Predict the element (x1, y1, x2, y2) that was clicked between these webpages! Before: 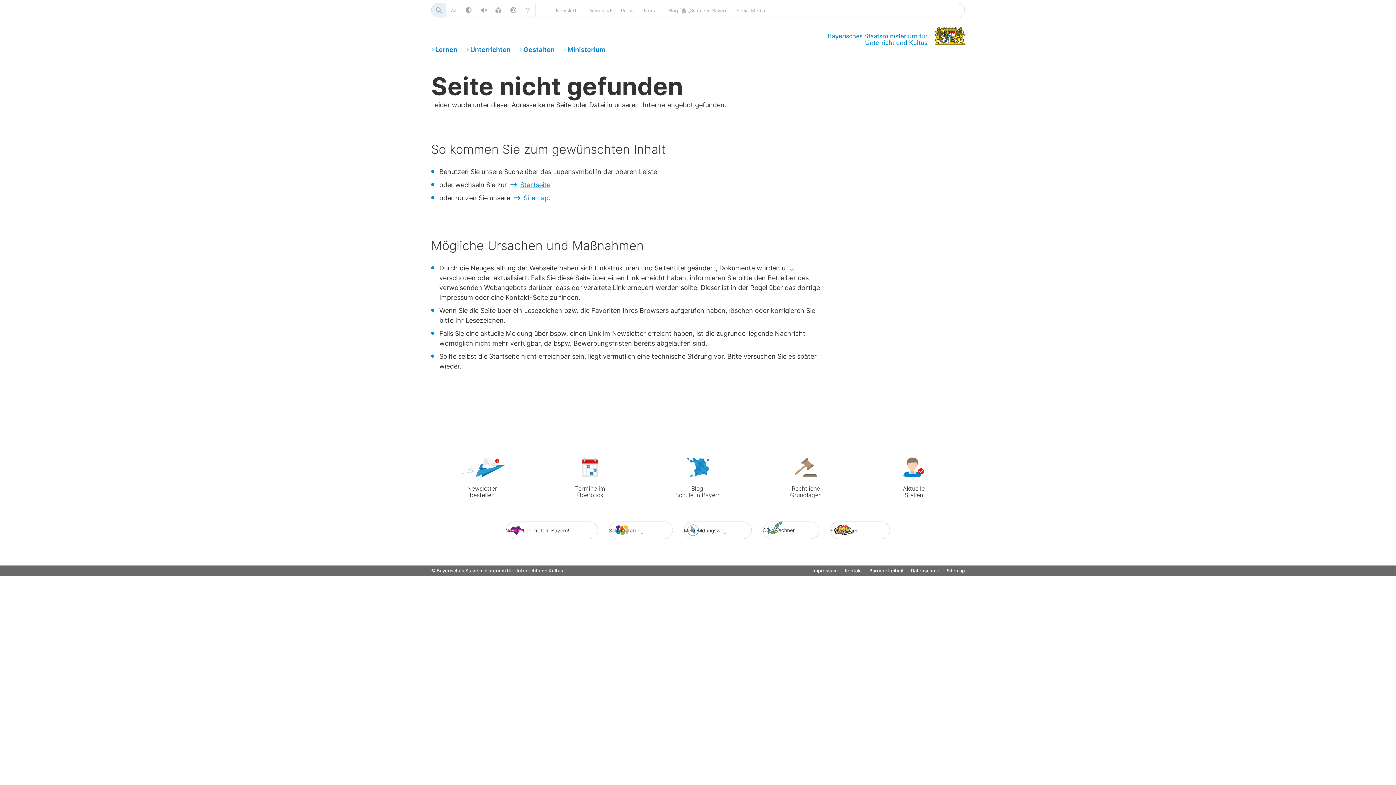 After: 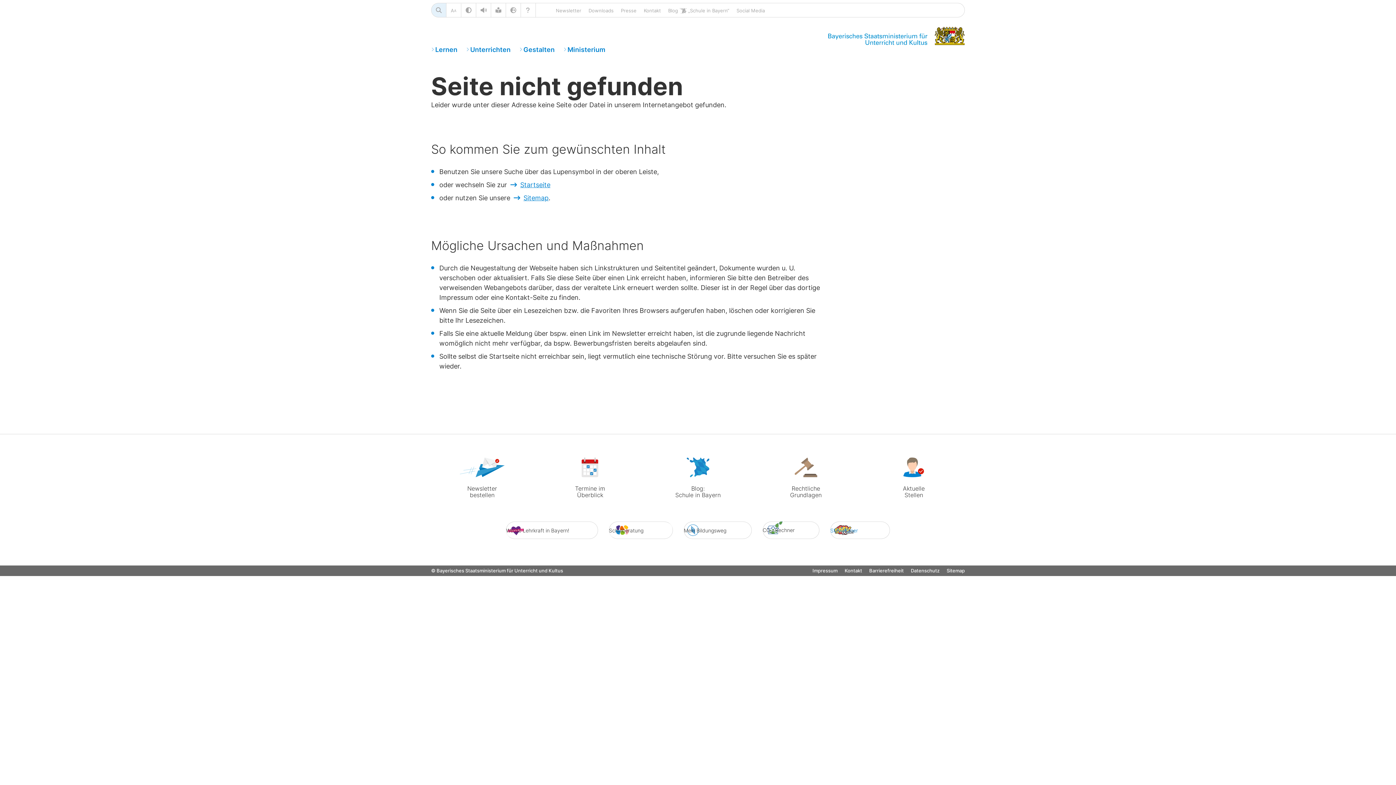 Action: bbox: (830, 521, 890, 539) label: SMV-Planer